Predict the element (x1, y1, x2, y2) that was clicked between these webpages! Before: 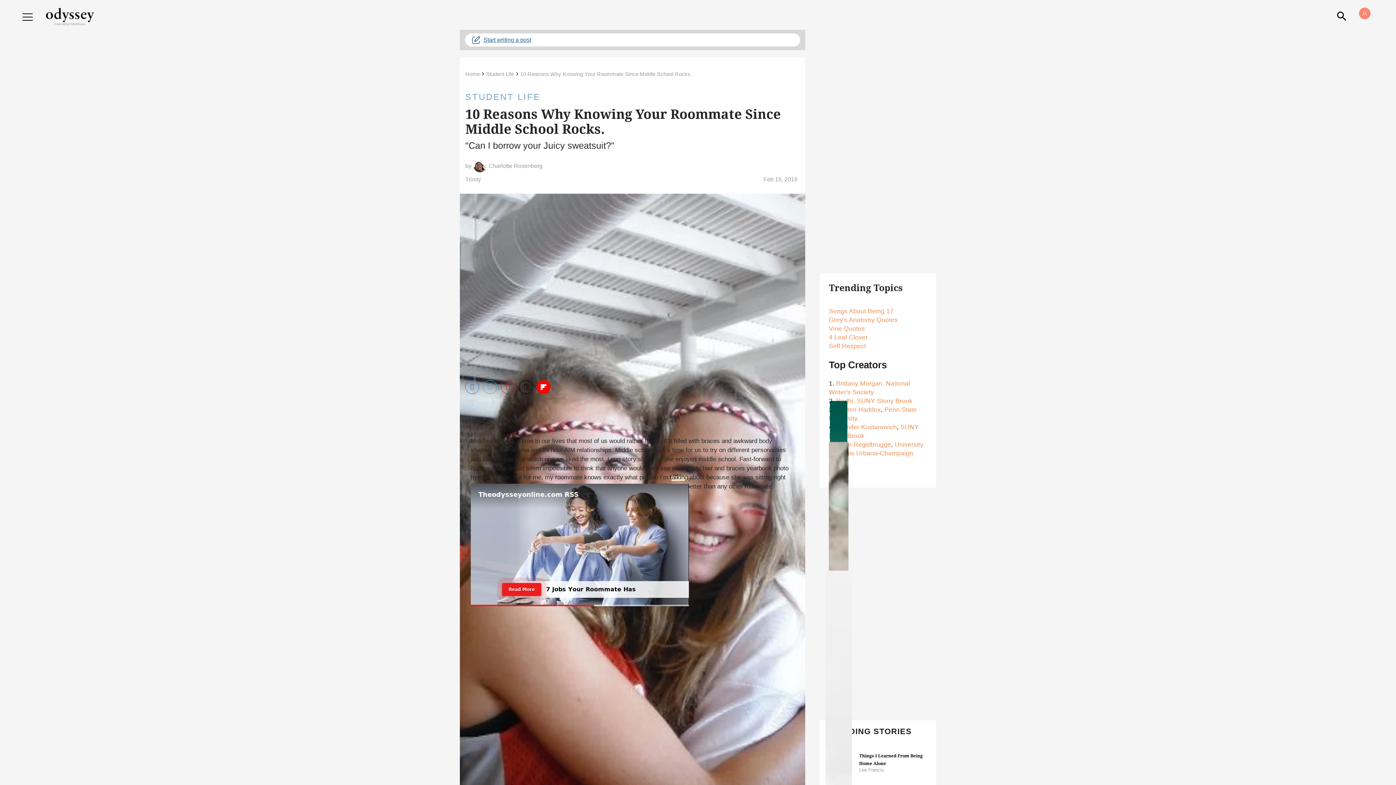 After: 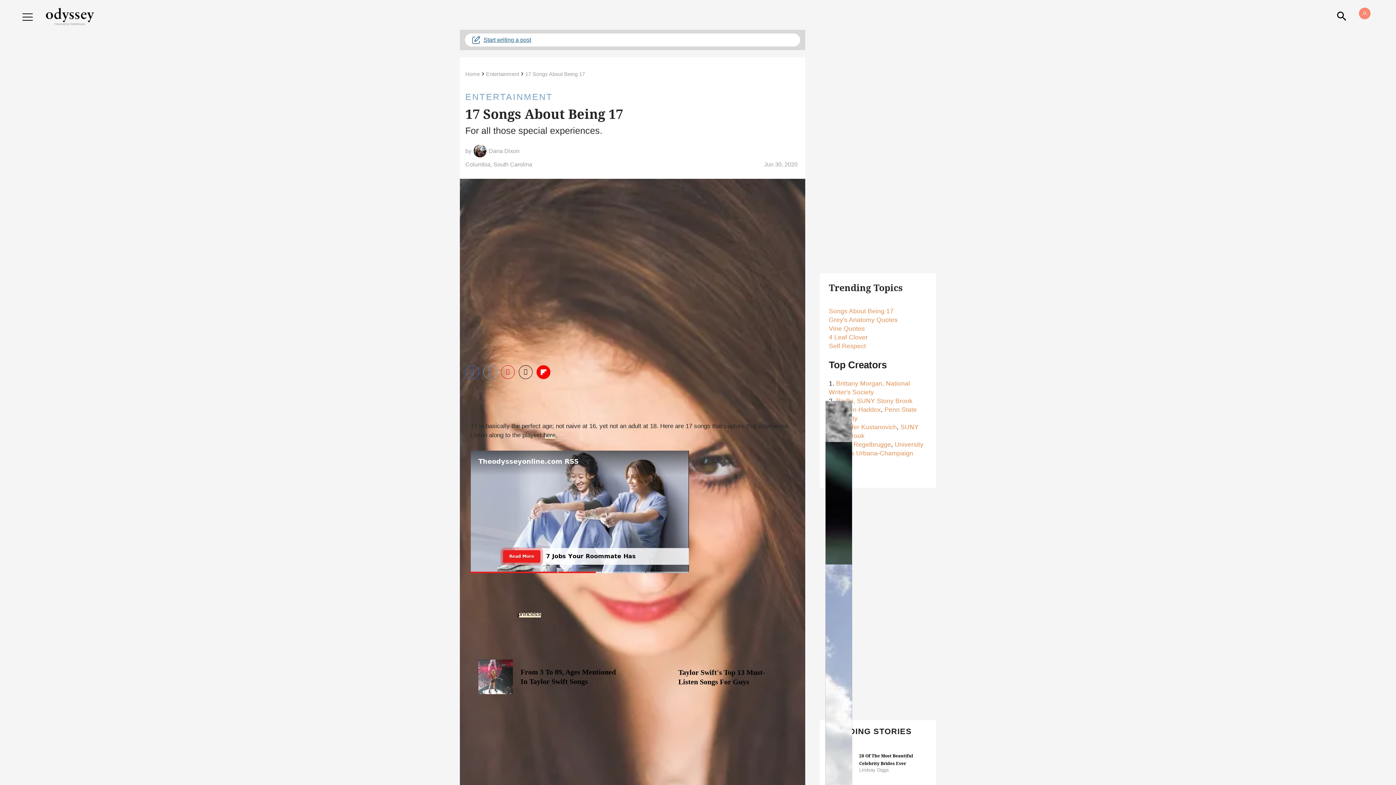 Action: label: Songs About Being 17
 bbox: (829, 307, 893, 314)